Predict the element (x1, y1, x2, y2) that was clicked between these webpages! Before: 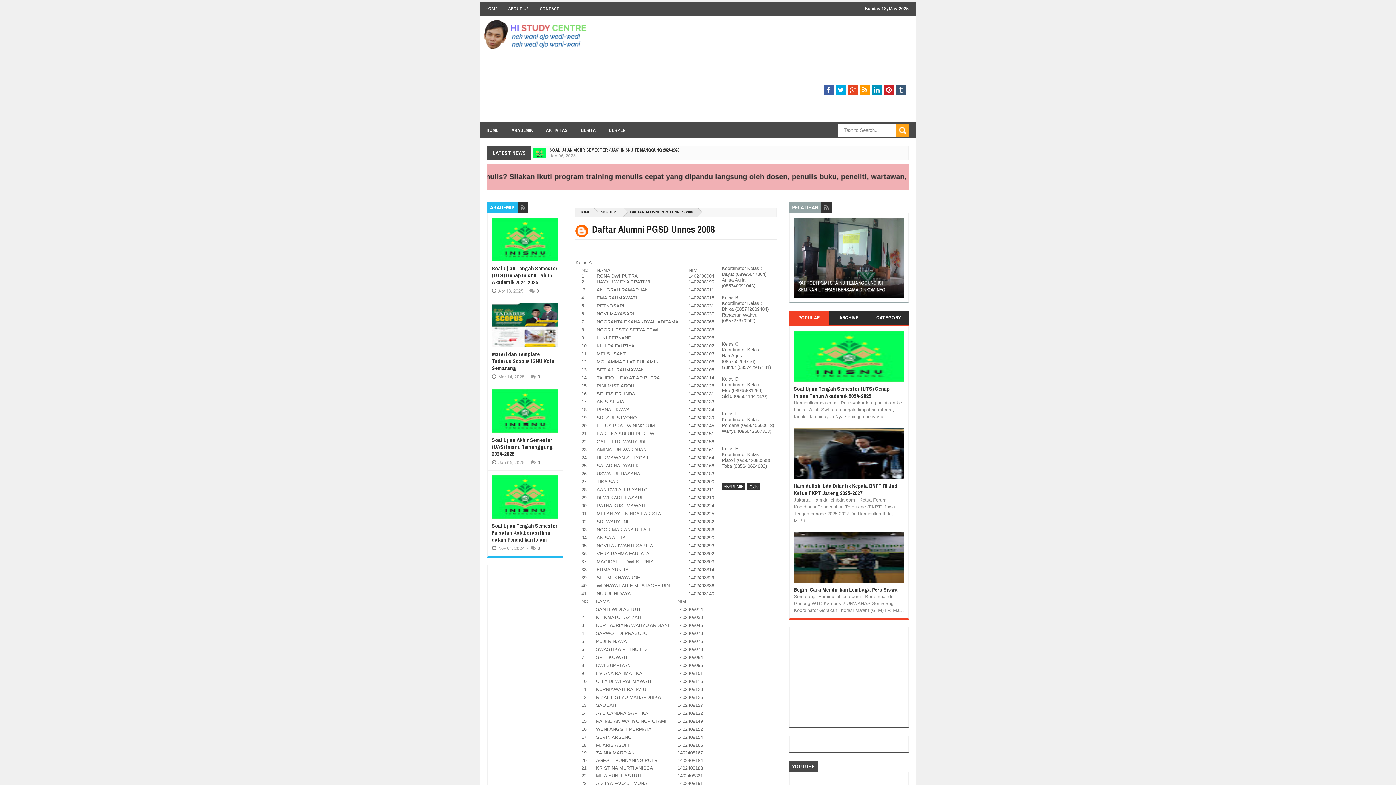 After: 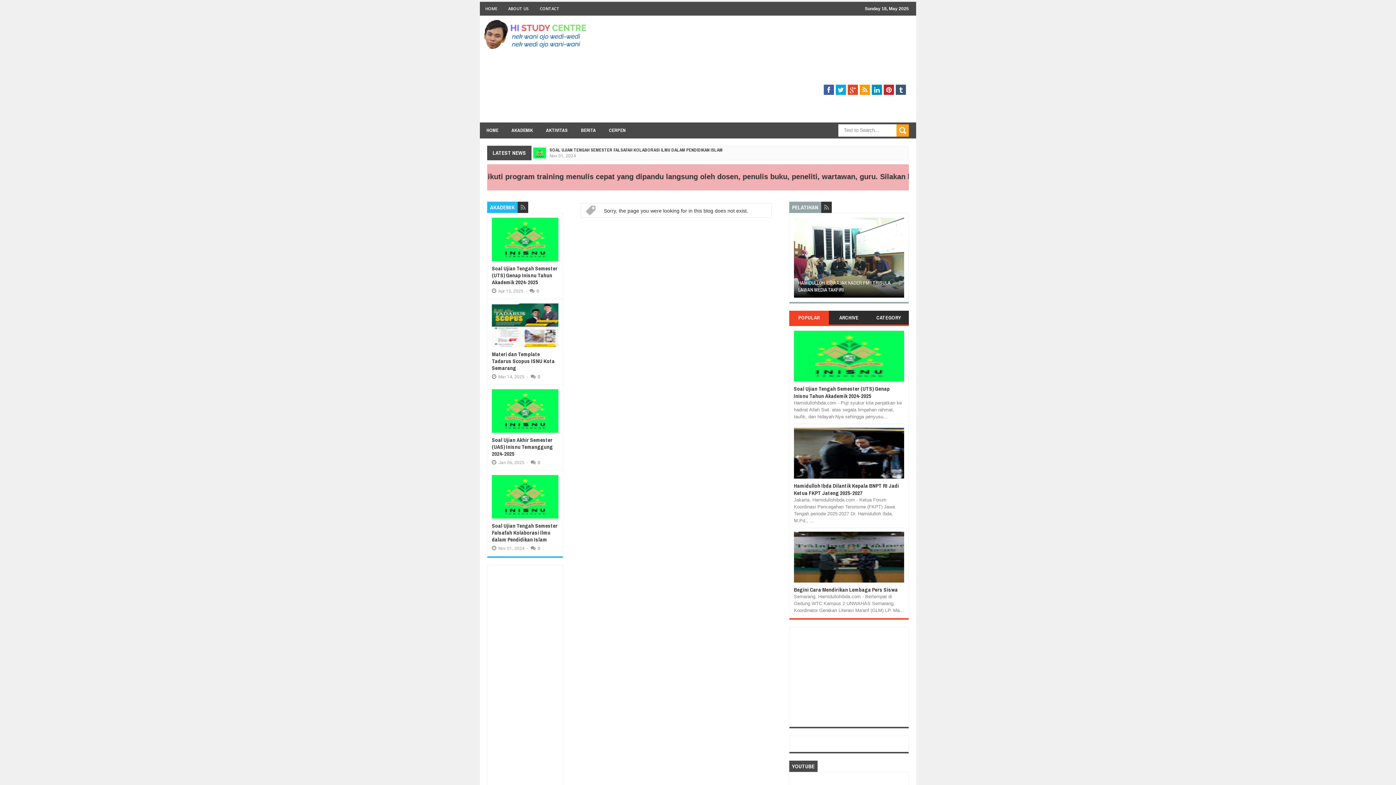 Action: bbox: (848, 84, 858, 94)